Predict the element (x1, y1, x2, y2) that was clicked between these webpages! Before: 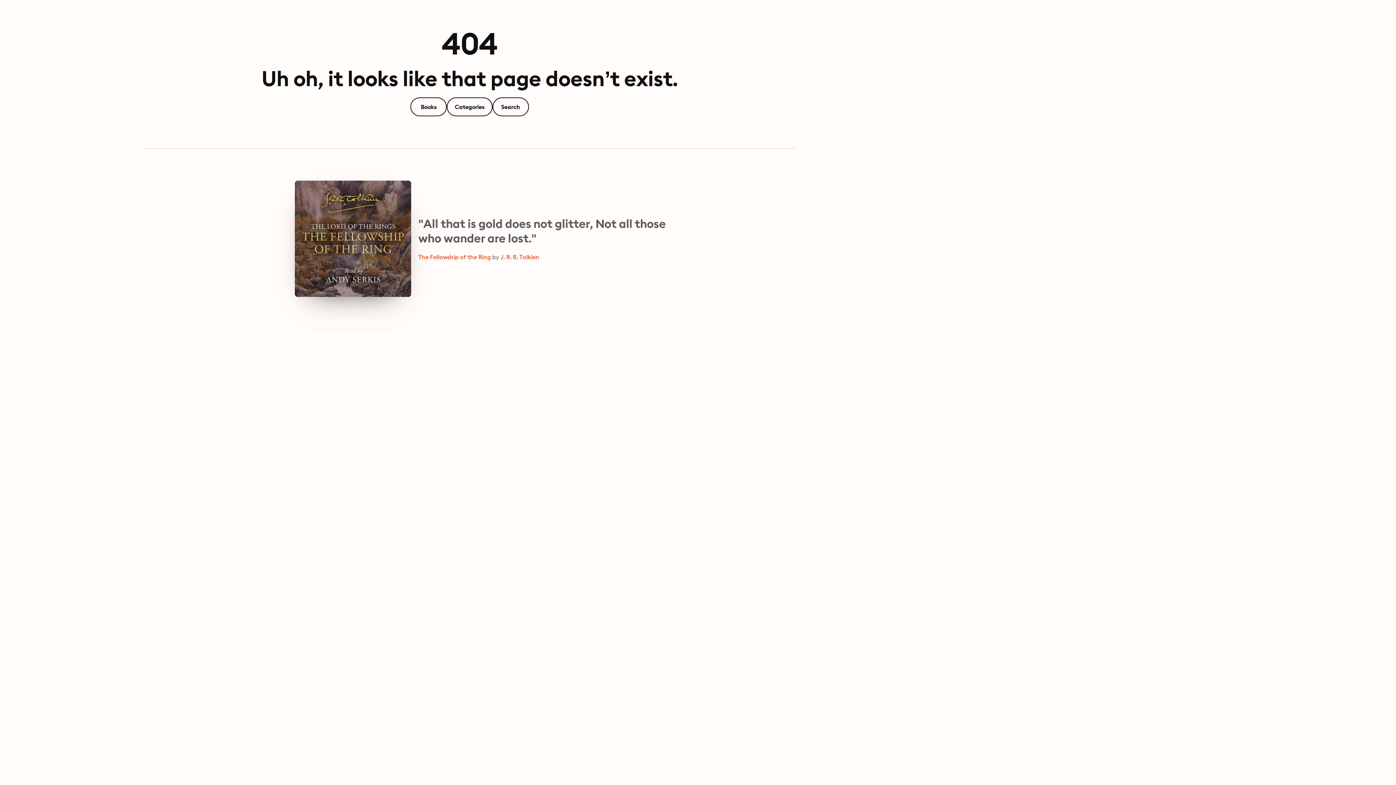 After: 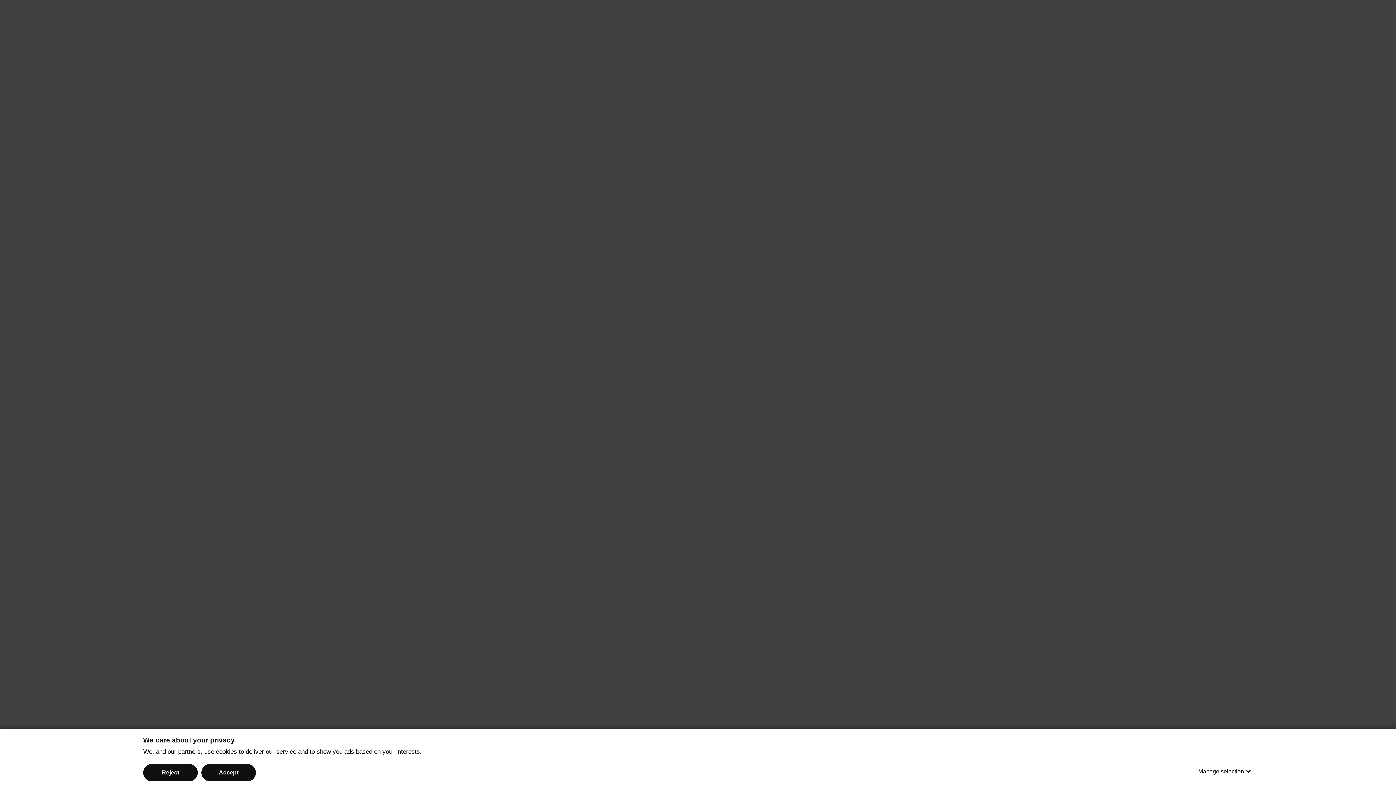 Action: bbox: (294, 180, 411, 297)